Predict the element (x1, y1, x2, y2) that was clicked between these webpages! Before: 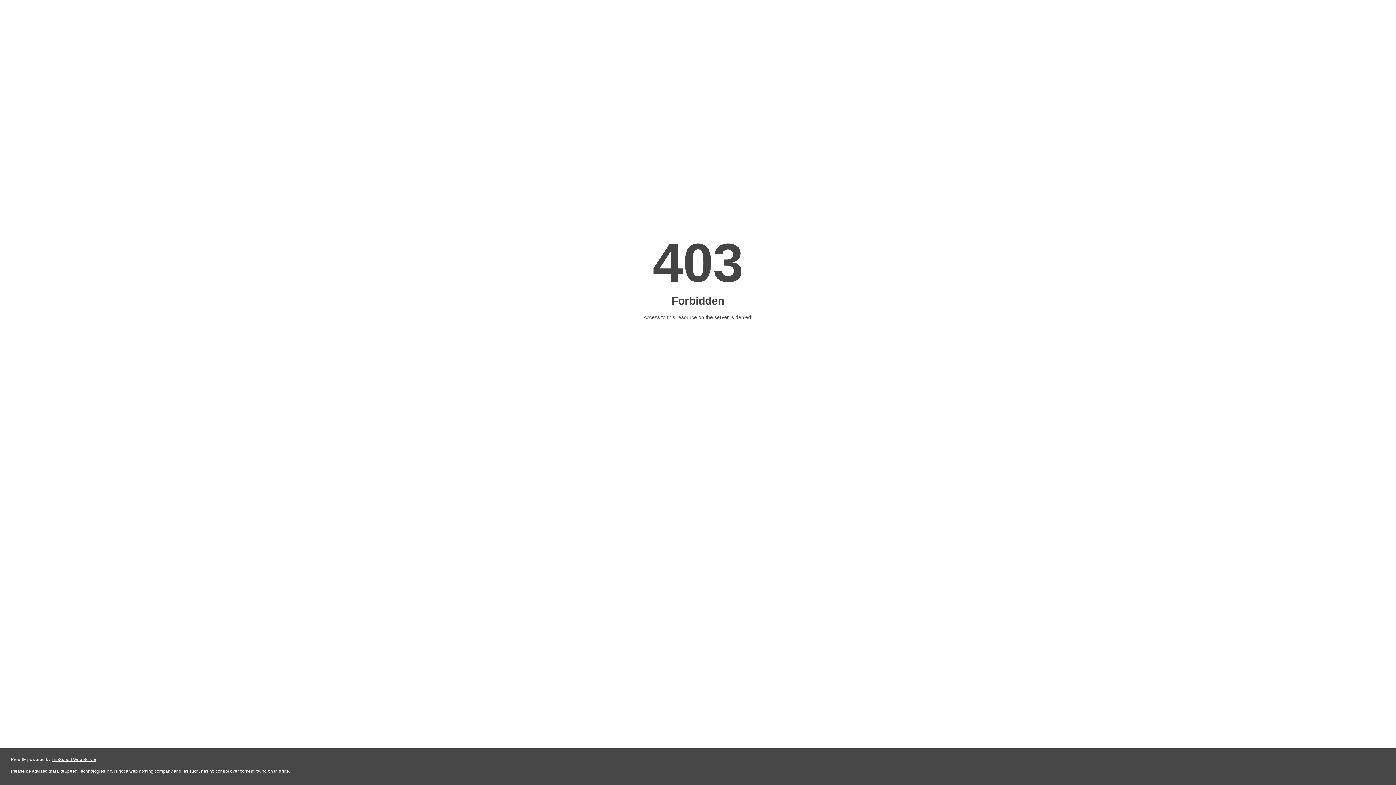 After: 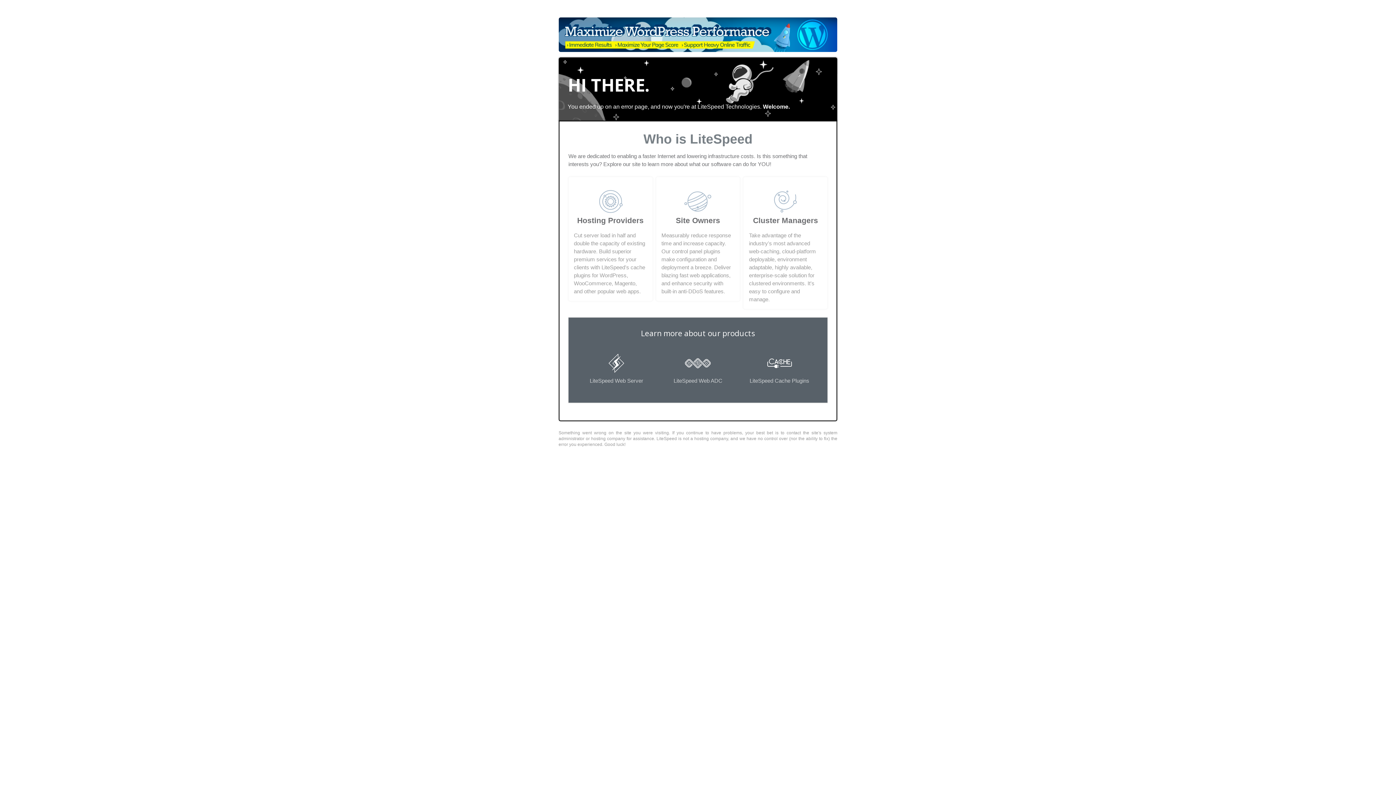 Action: bbox: (51, 757, 96, 762) label: LiteSpeed Web Server